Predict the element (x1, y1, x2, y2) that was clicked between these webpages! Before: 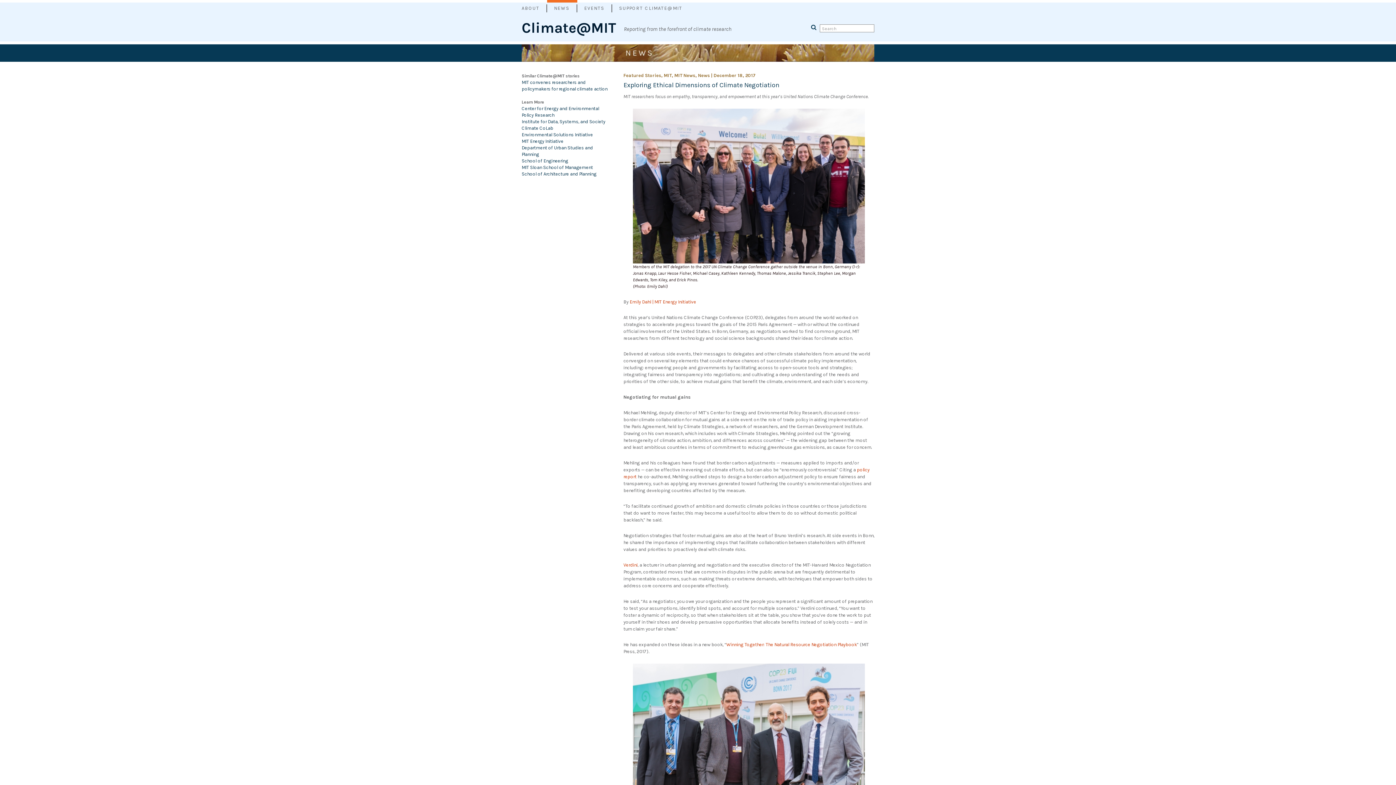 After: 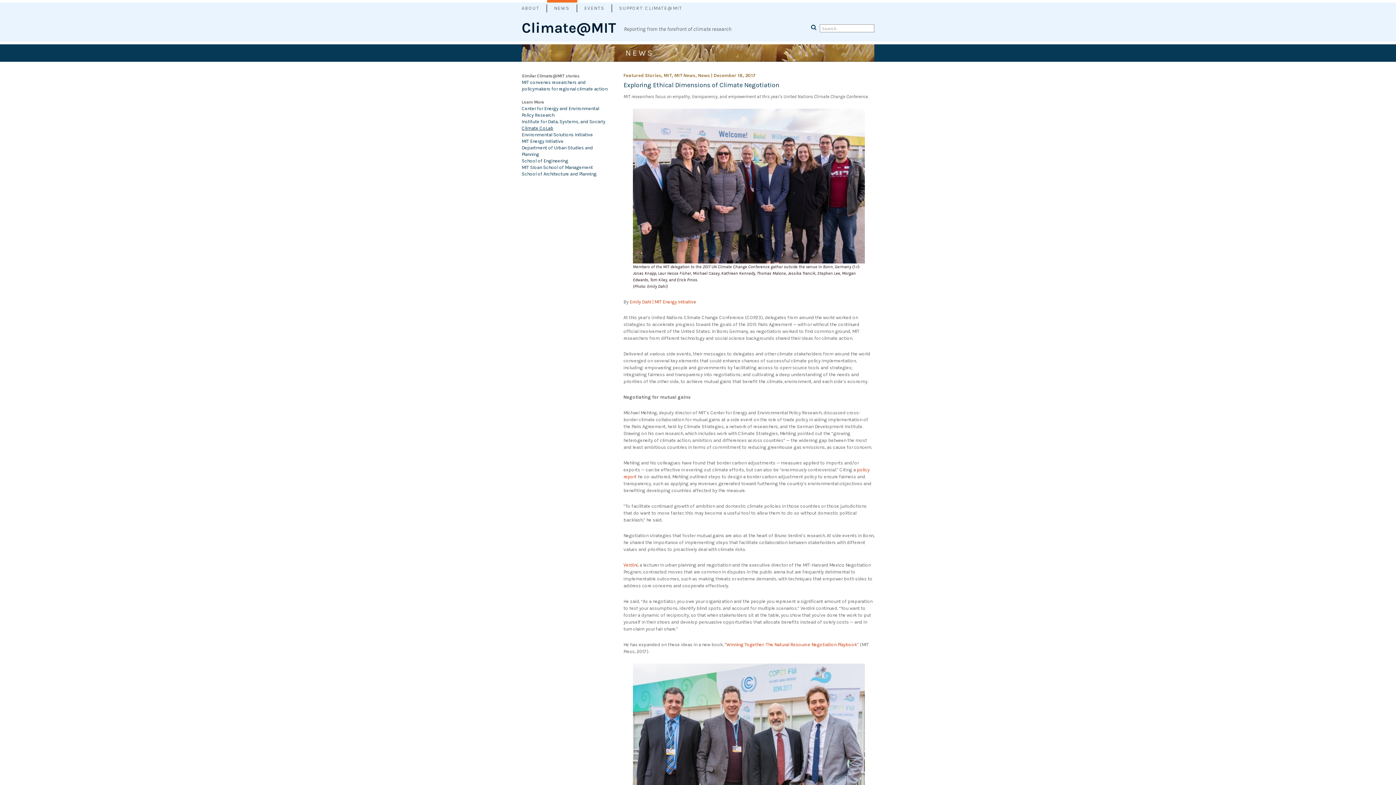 Action: label: Climate CoLab bbox: (521, 125, 553, 130)